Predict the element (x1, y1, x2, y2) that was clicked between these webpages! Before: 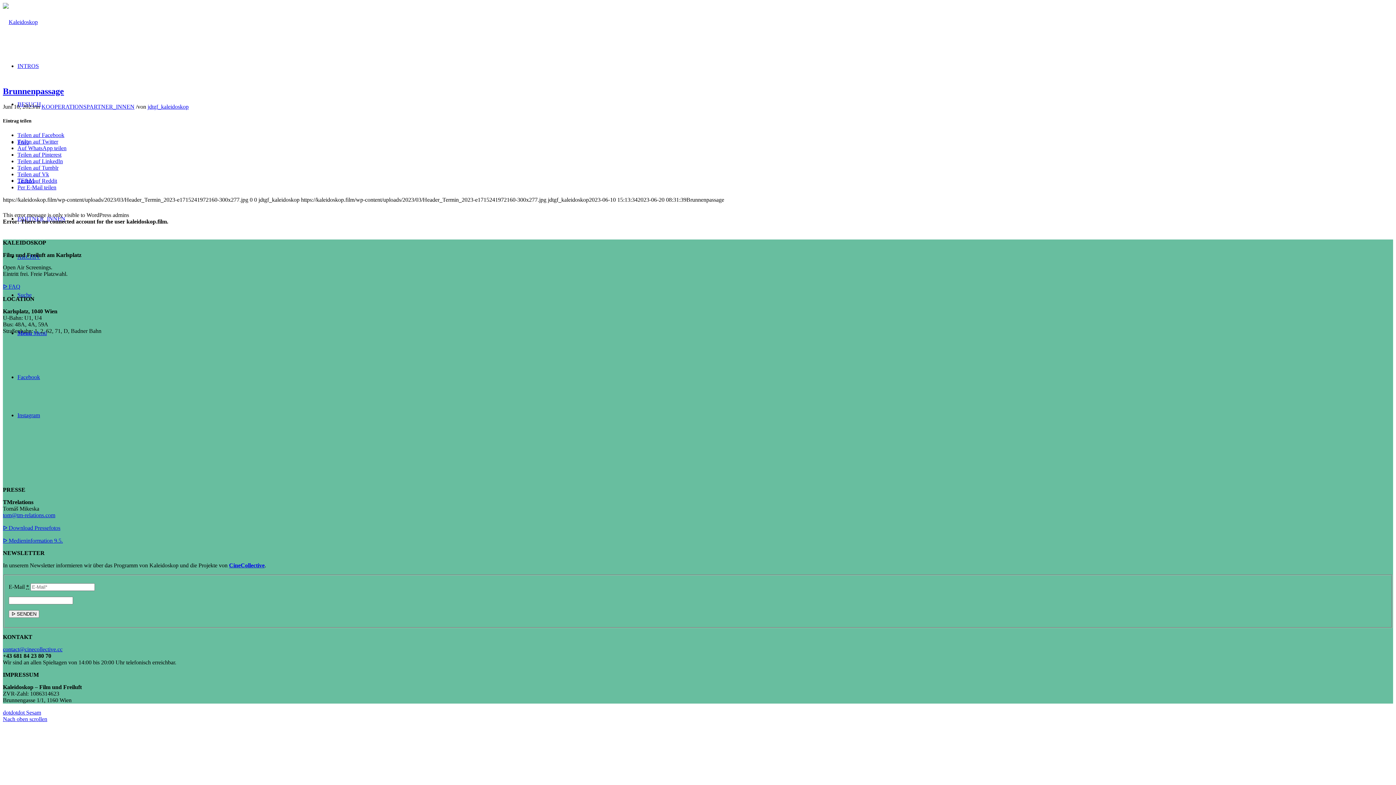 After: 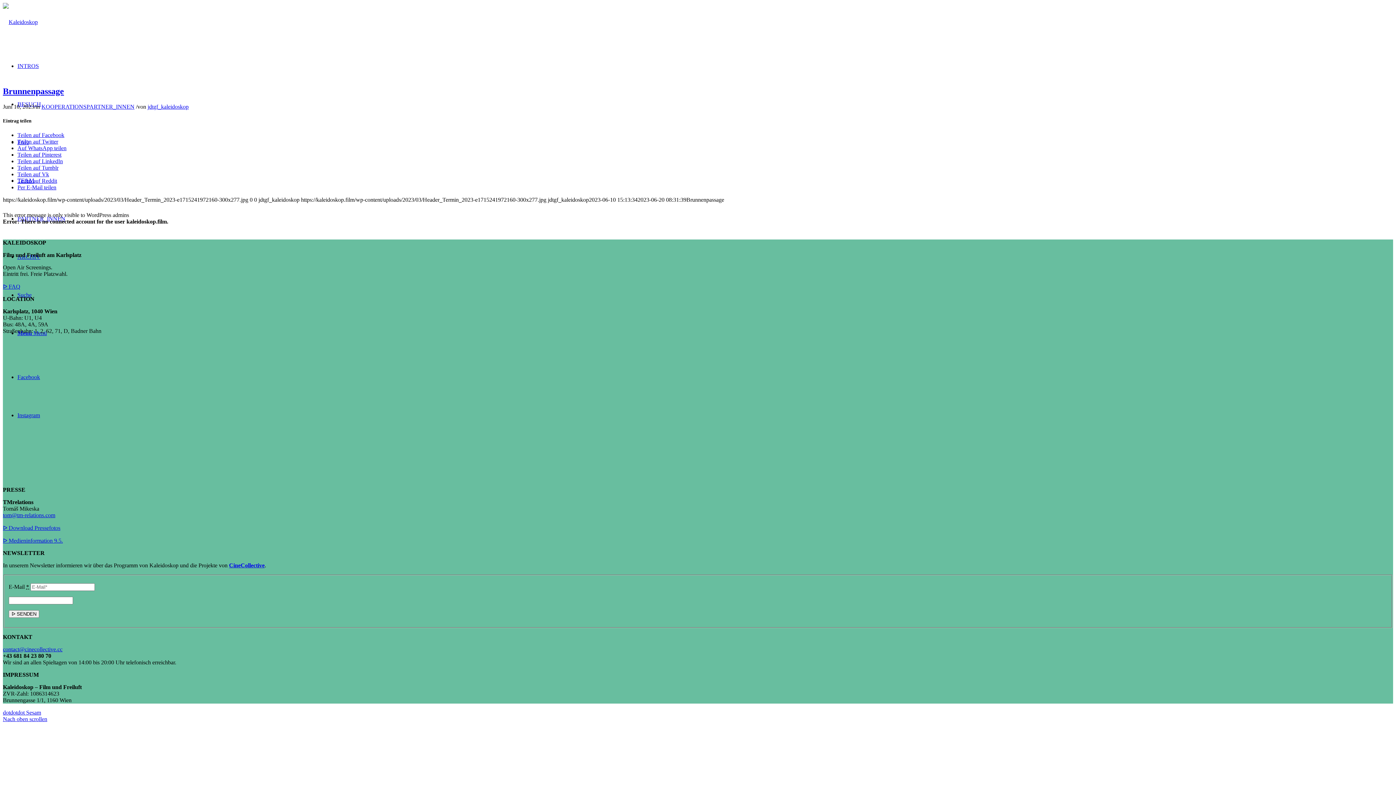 Action: bbox: (17, 184, 56, 190) label: Per E-Mail teilen